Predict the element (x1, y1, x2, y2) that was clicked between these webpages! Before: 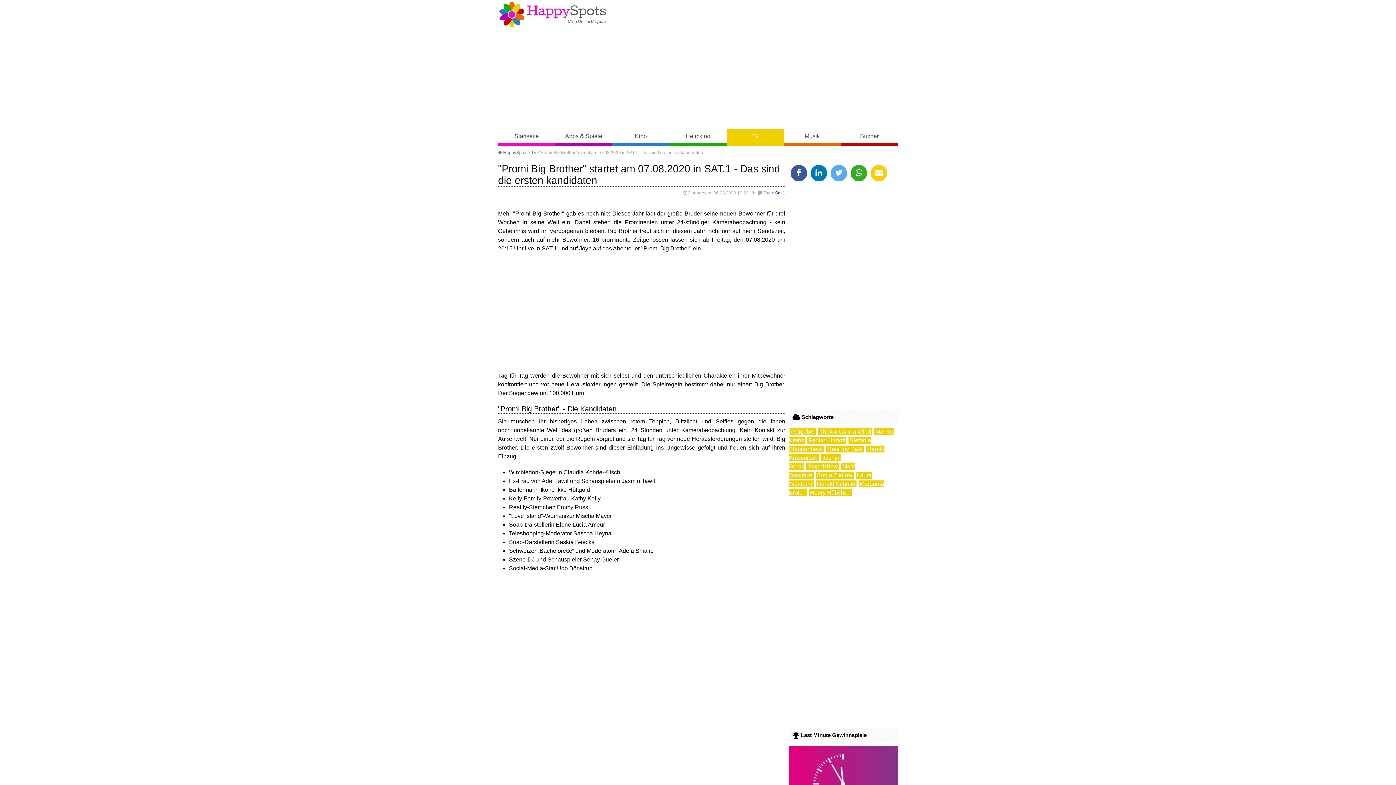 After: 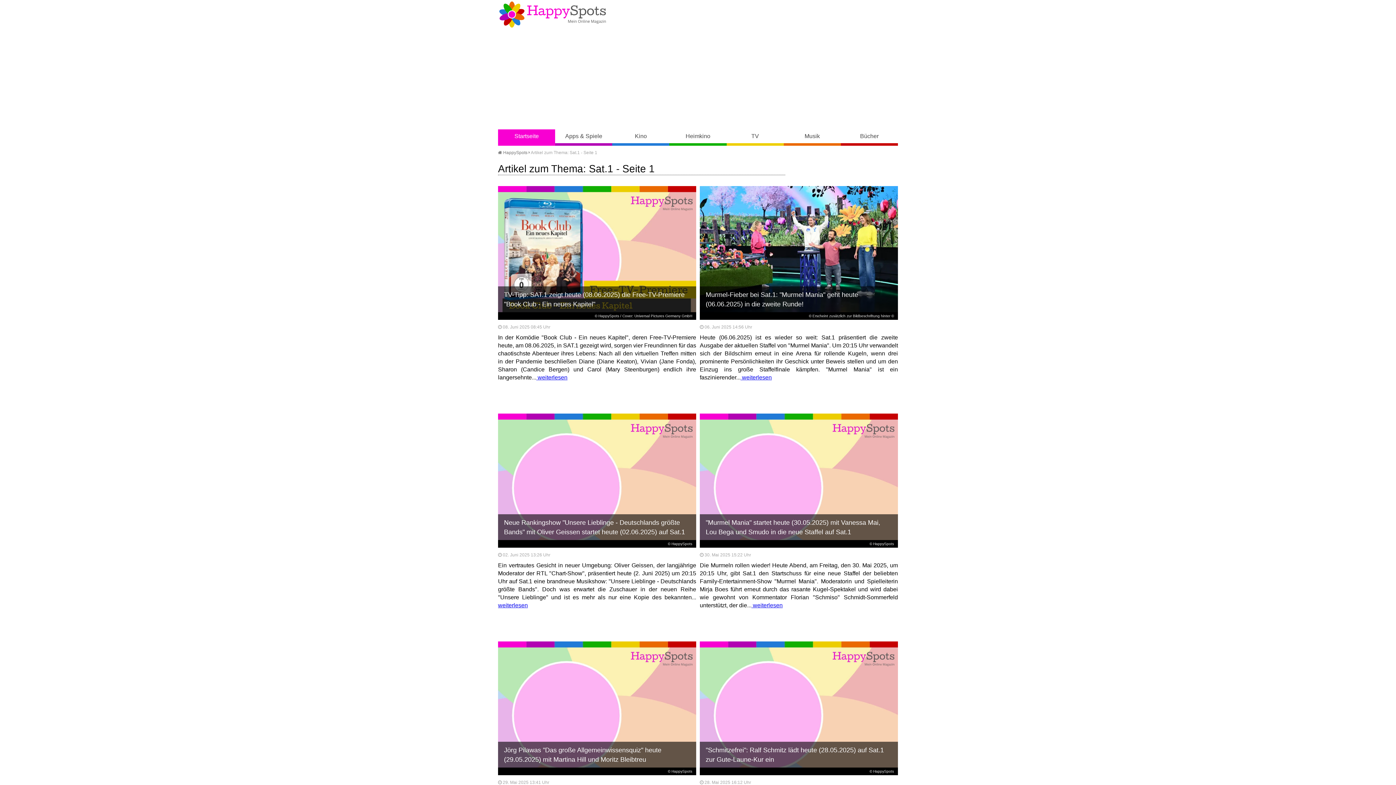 Action: label: Sat.1 bbox: (775, 190, 785, 195)